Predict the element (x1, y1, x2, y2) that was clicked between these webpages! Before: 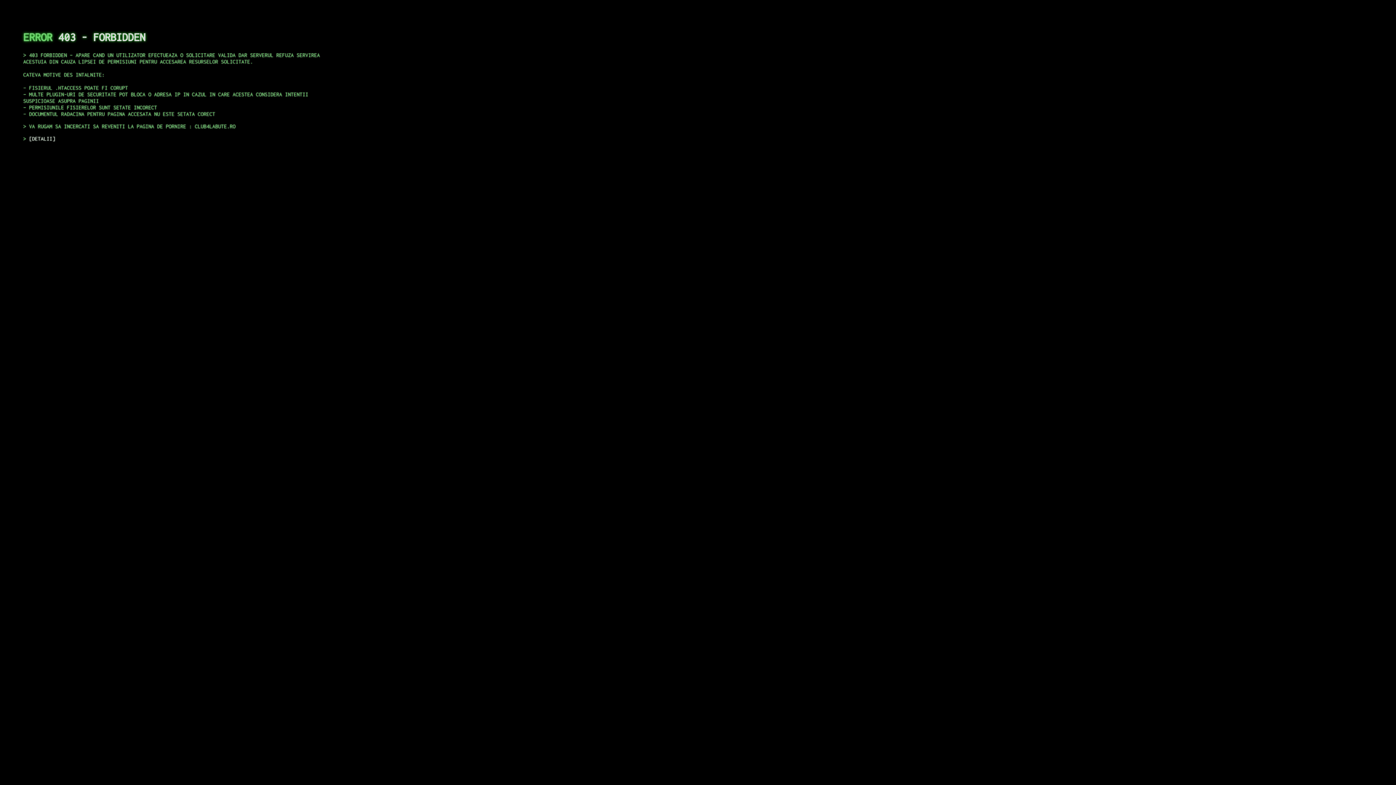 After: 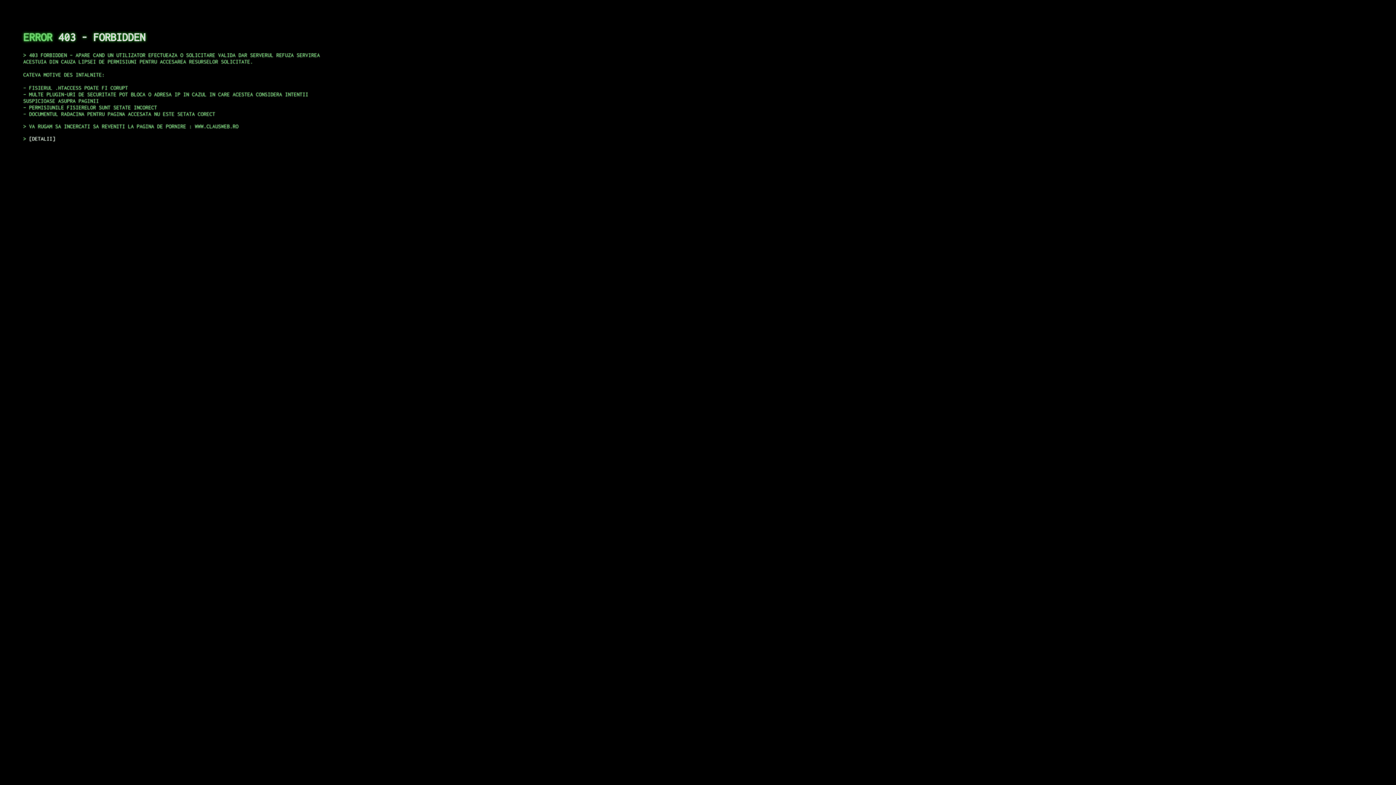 Action: bbox: (29, 135, 55, 141) label: DETALII